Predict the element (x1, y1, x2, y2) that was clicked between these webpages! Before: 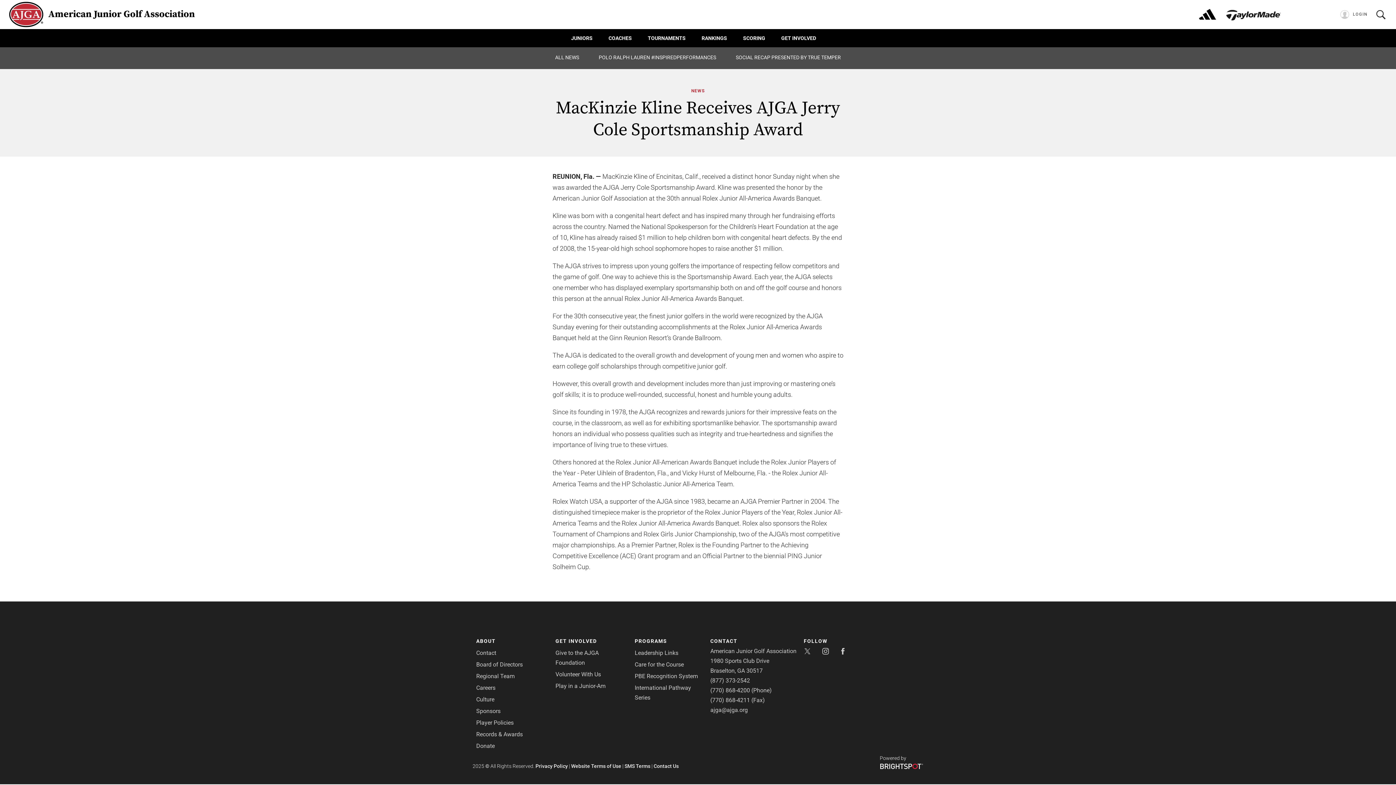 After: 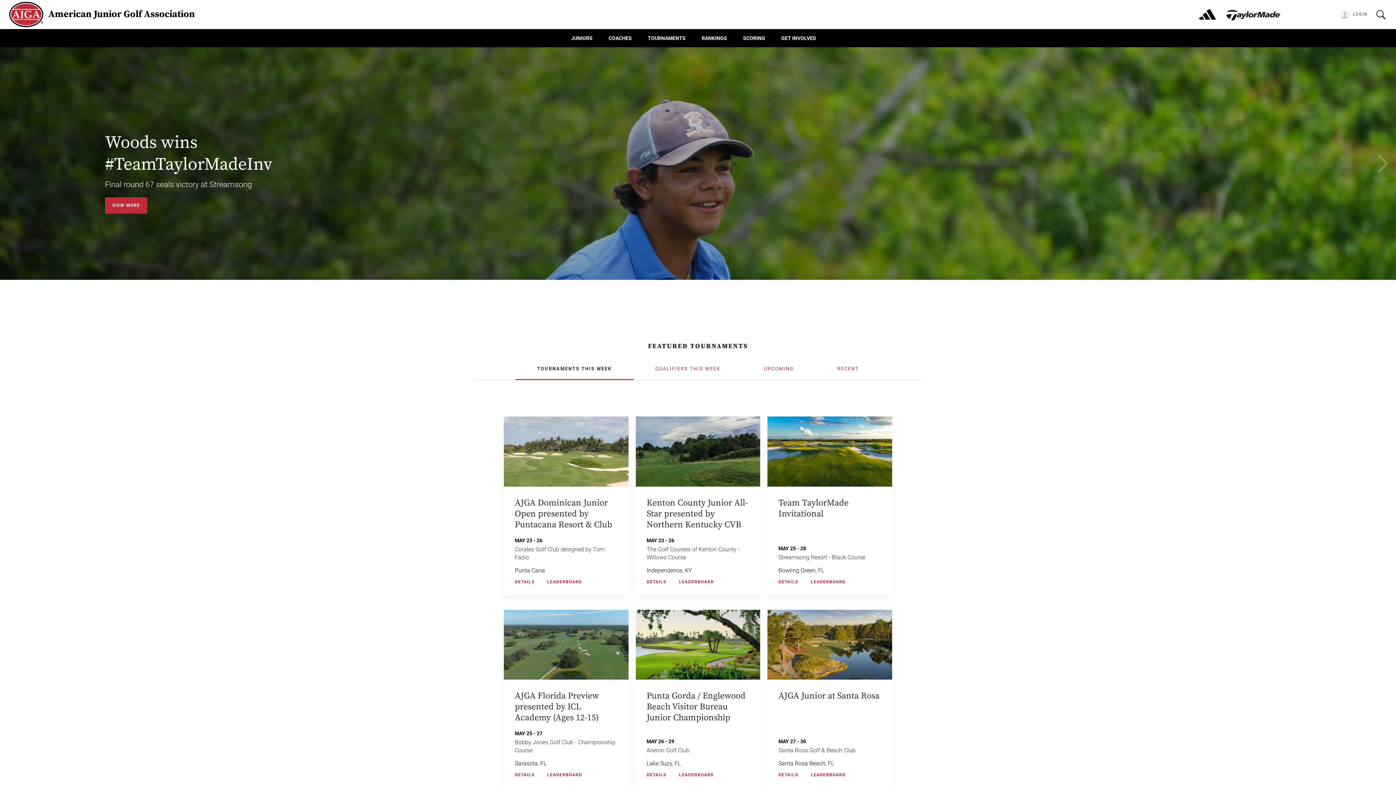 Action: label: American Junior Golf Association bbox: (9, 1, 194, 27)